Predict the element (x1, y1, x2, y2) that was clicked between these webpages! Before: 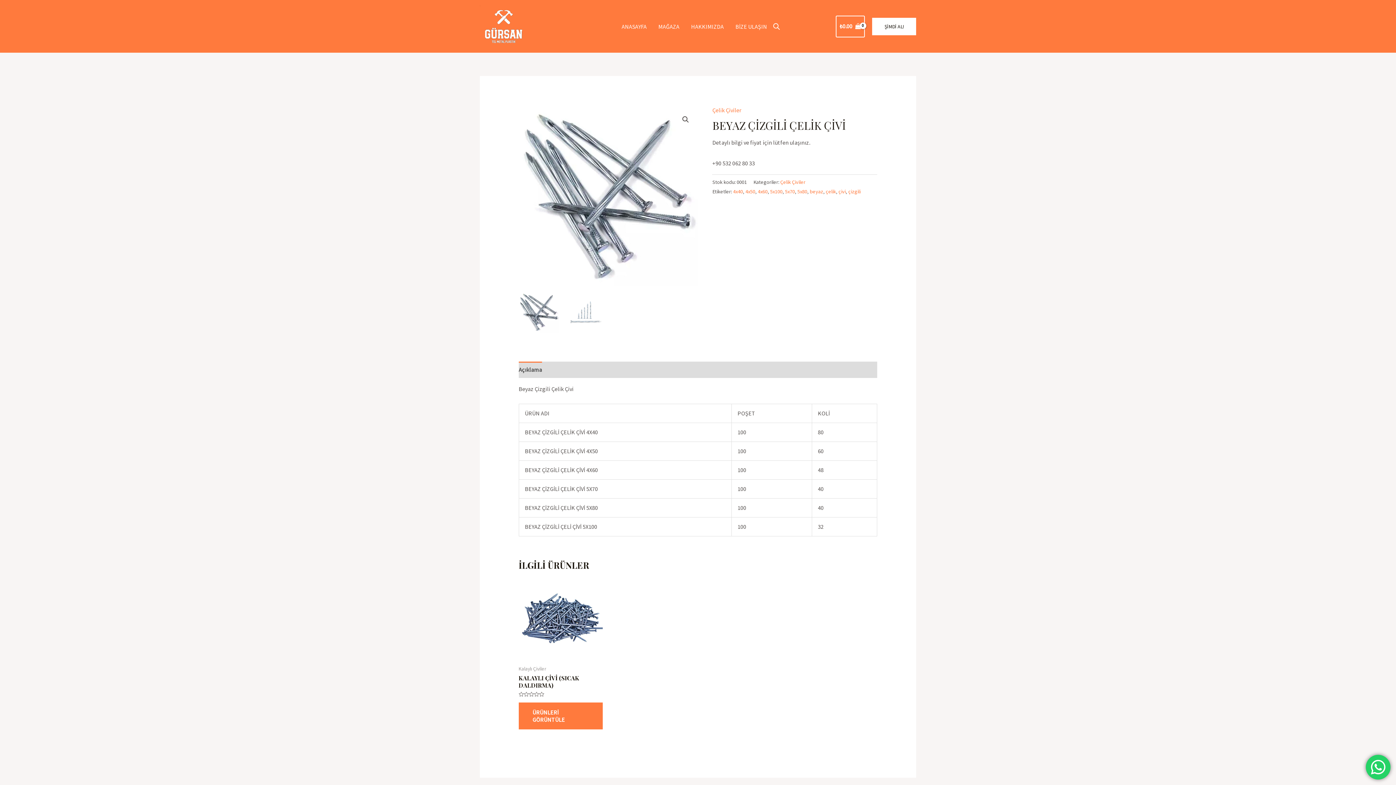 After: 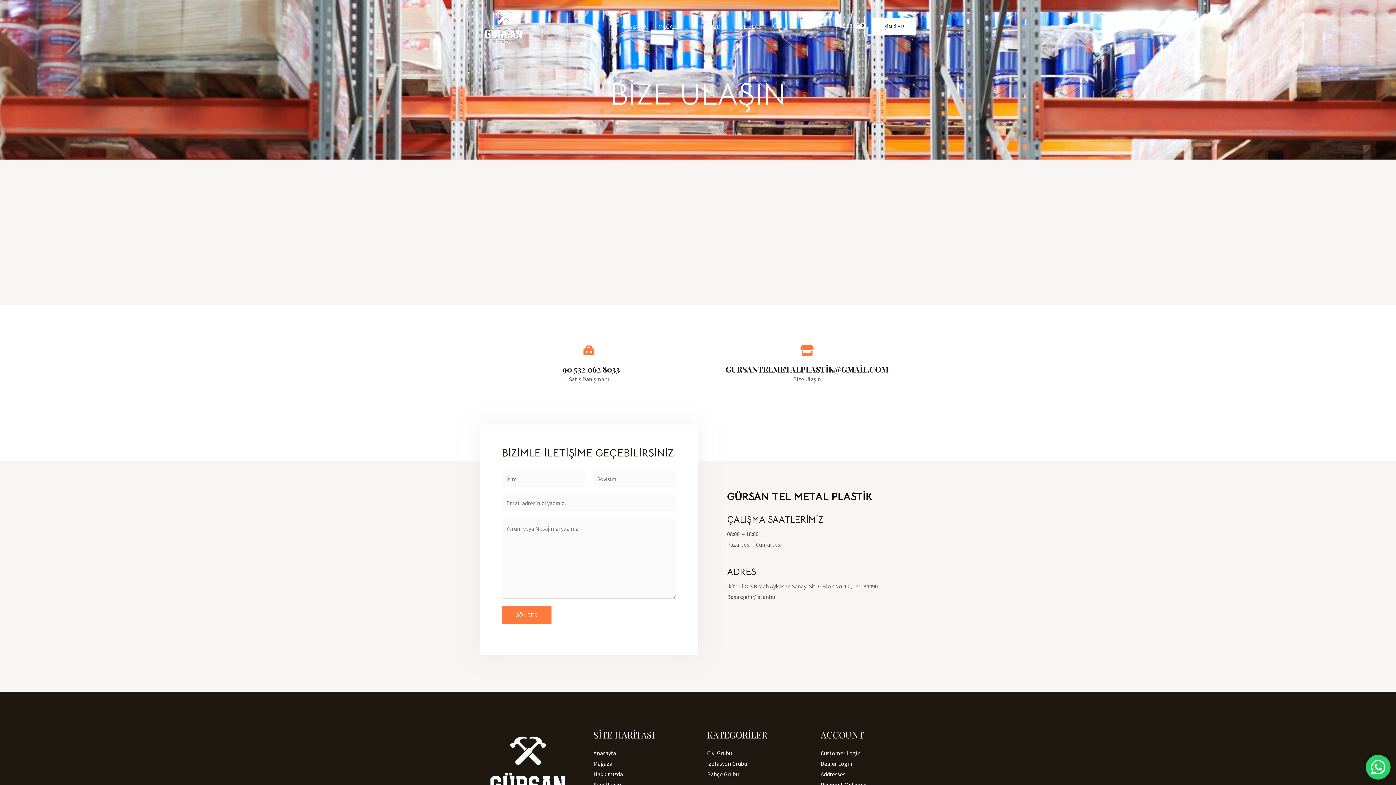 Action: label: BİZE ULAŞIN bbox: (729, 13, 773, 39)